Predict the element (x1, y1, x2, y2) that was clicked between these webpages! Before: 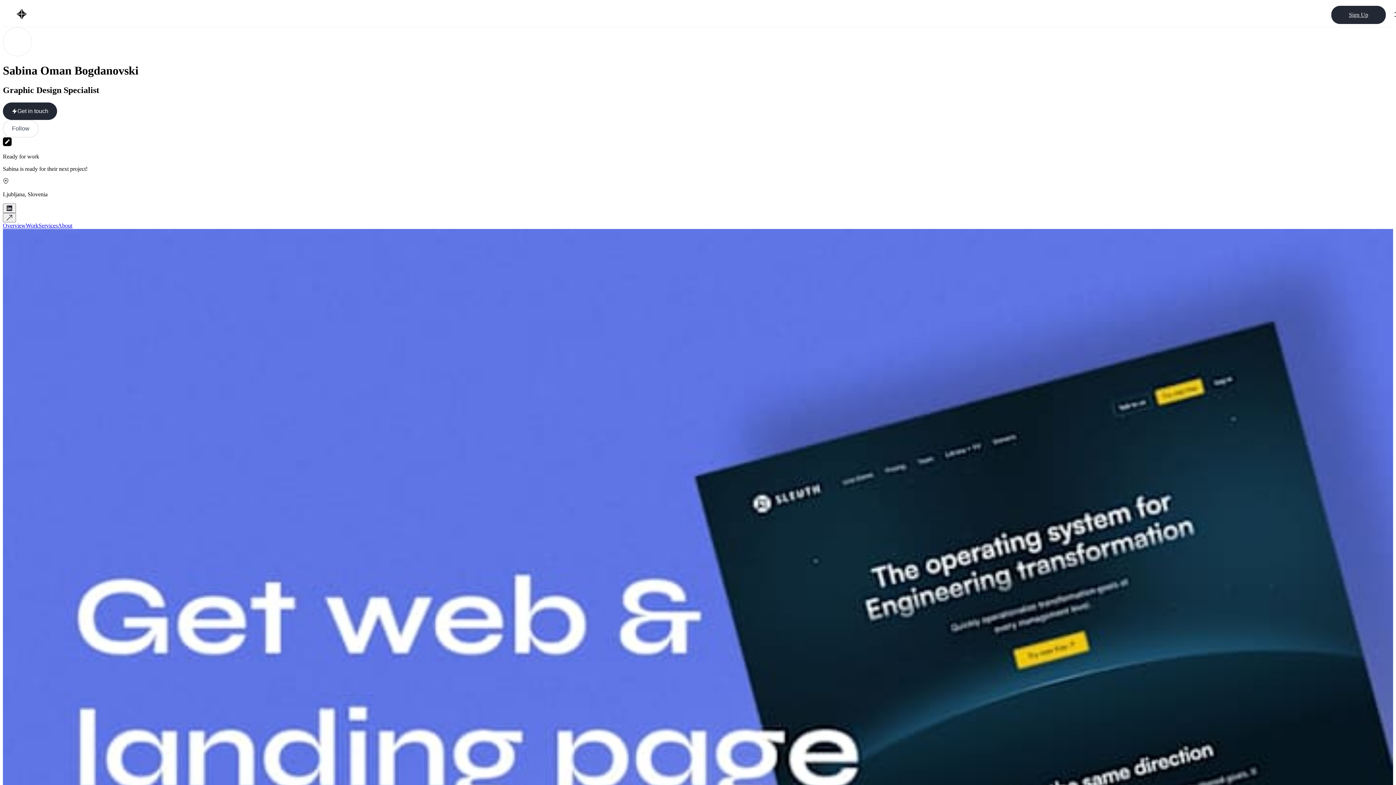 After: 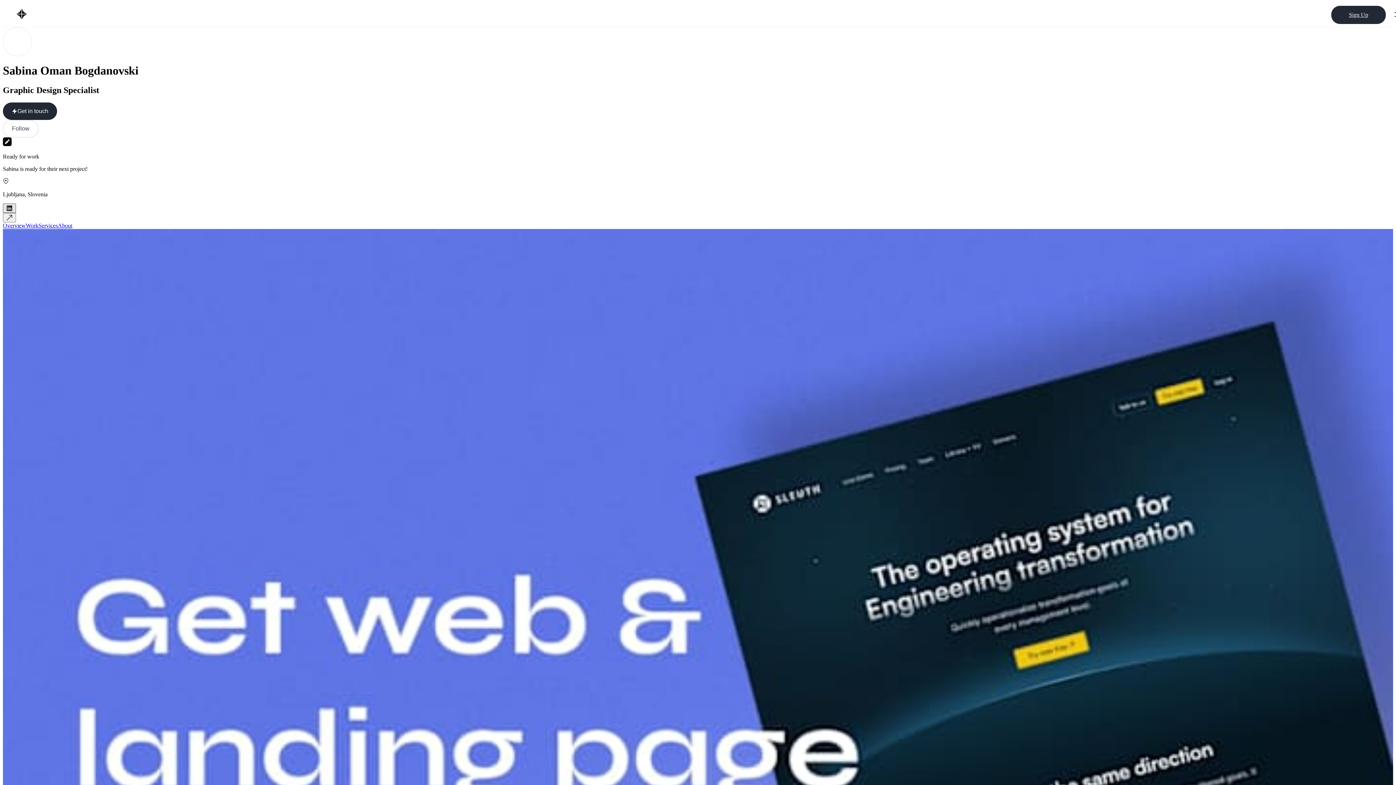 Action: bbox: (2, 203, 16, 213) label: LinkedIn